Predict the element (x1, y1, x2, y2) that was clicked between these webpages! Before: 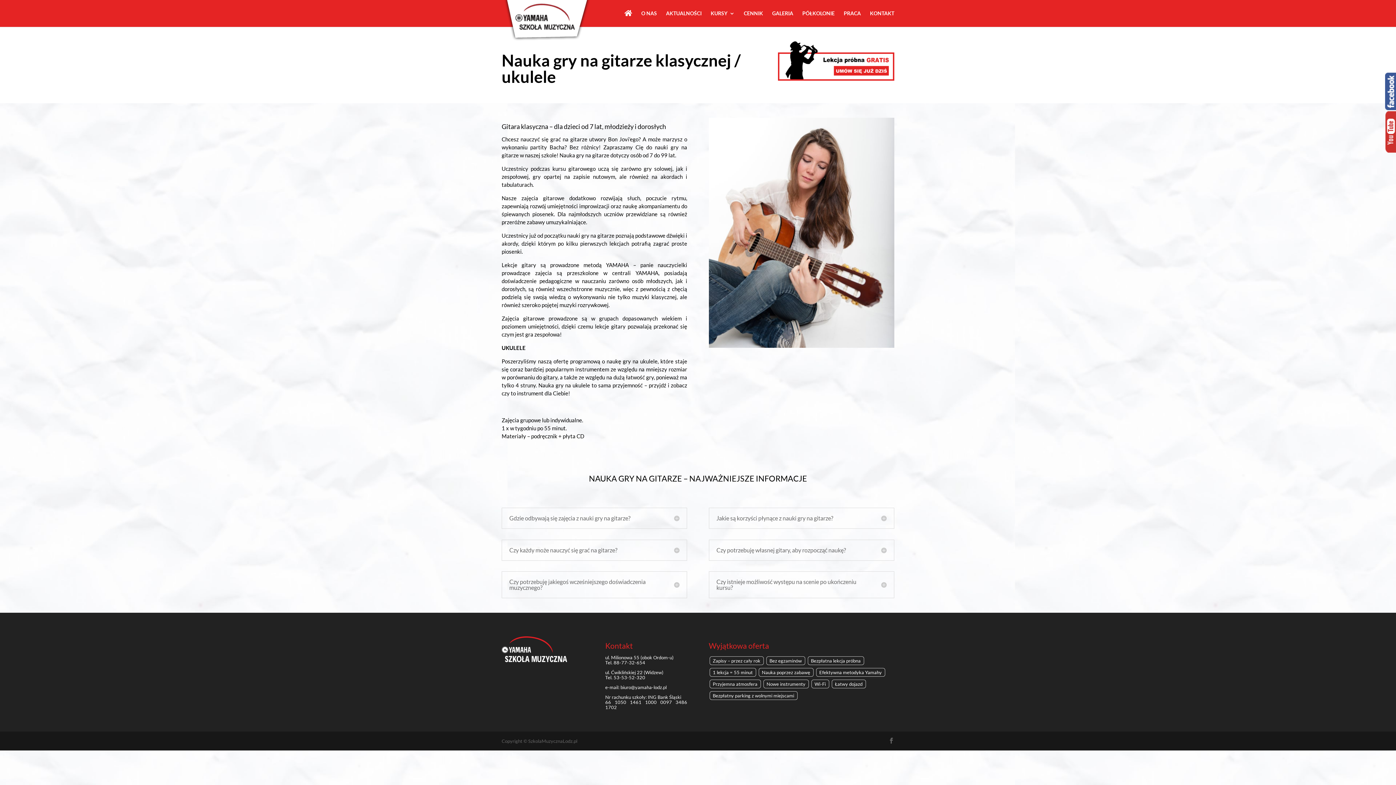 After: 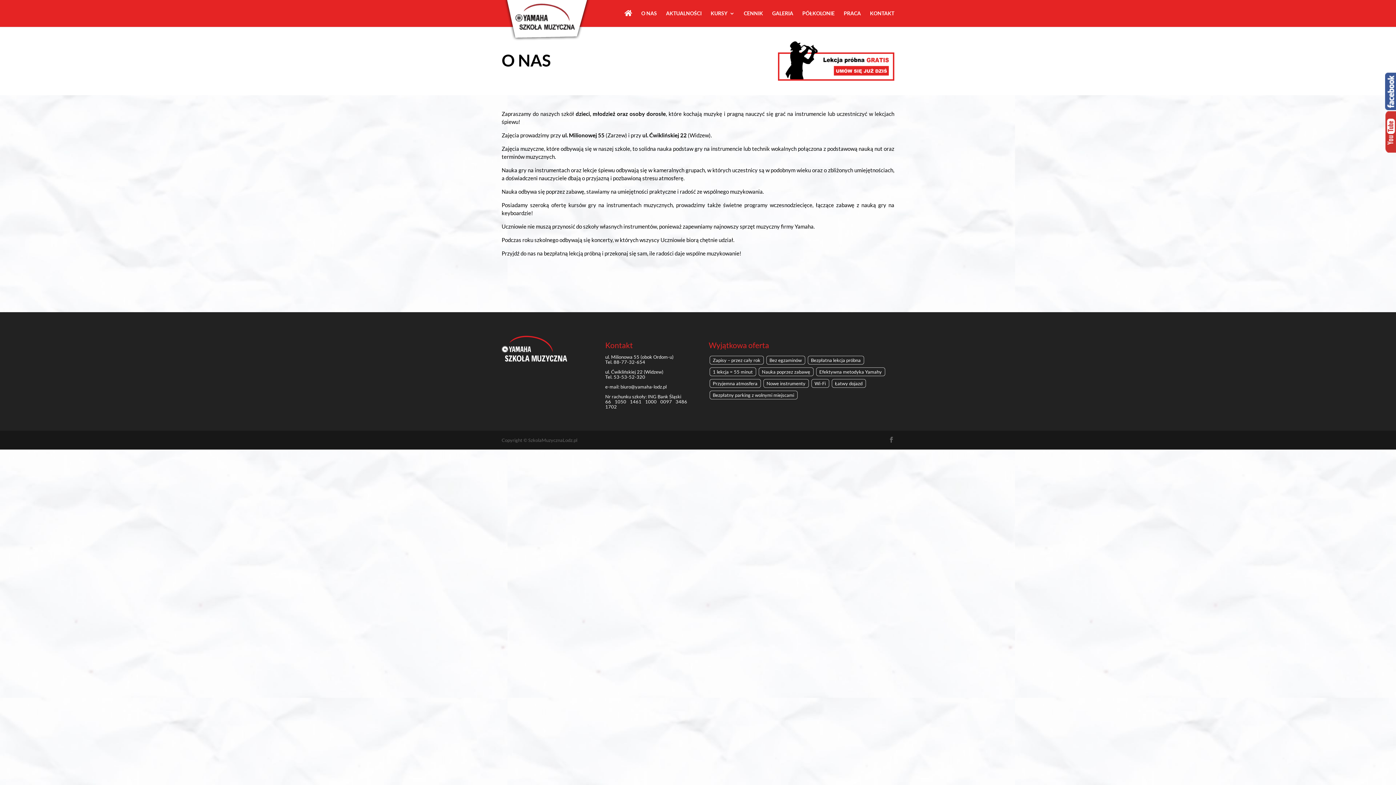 Action: bbox: (641, 10, 657, 26) label: O NAS